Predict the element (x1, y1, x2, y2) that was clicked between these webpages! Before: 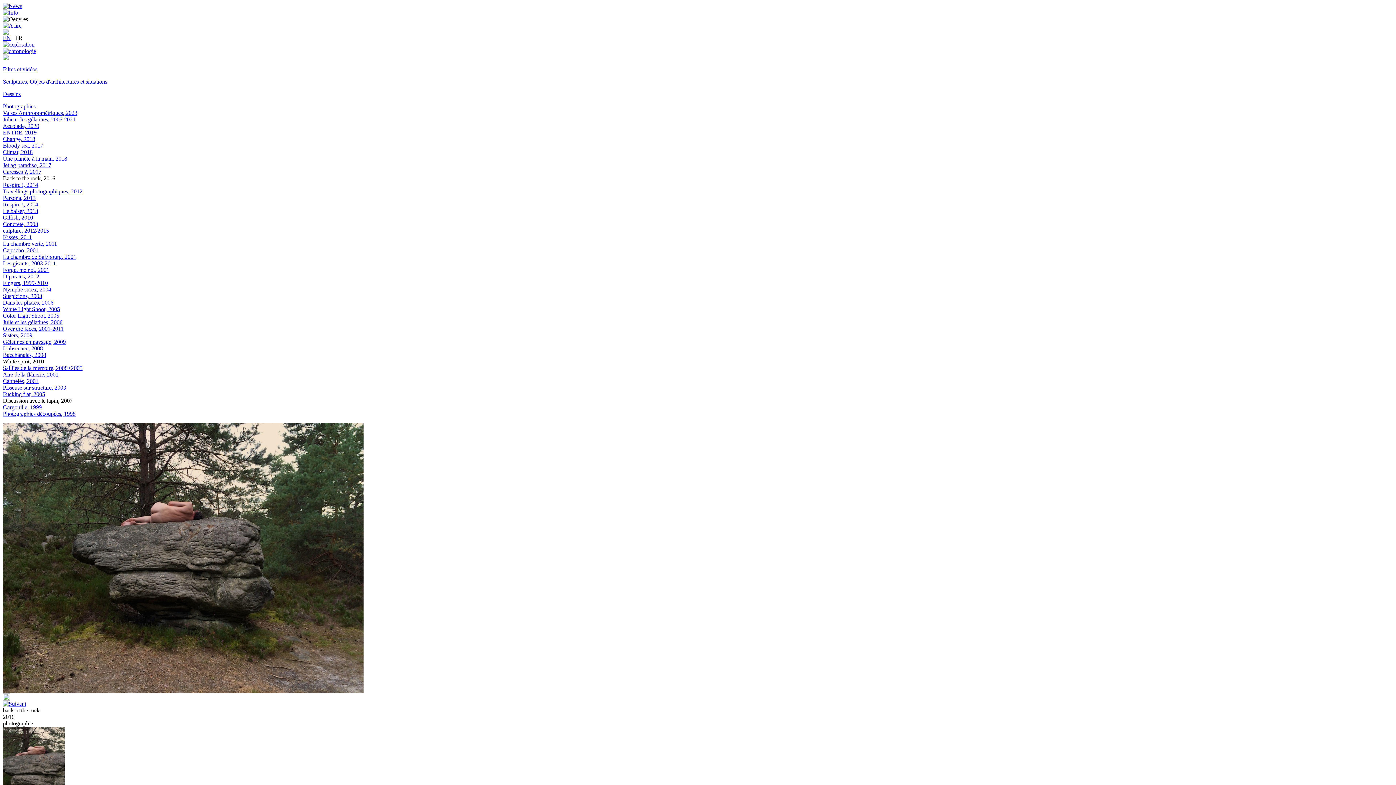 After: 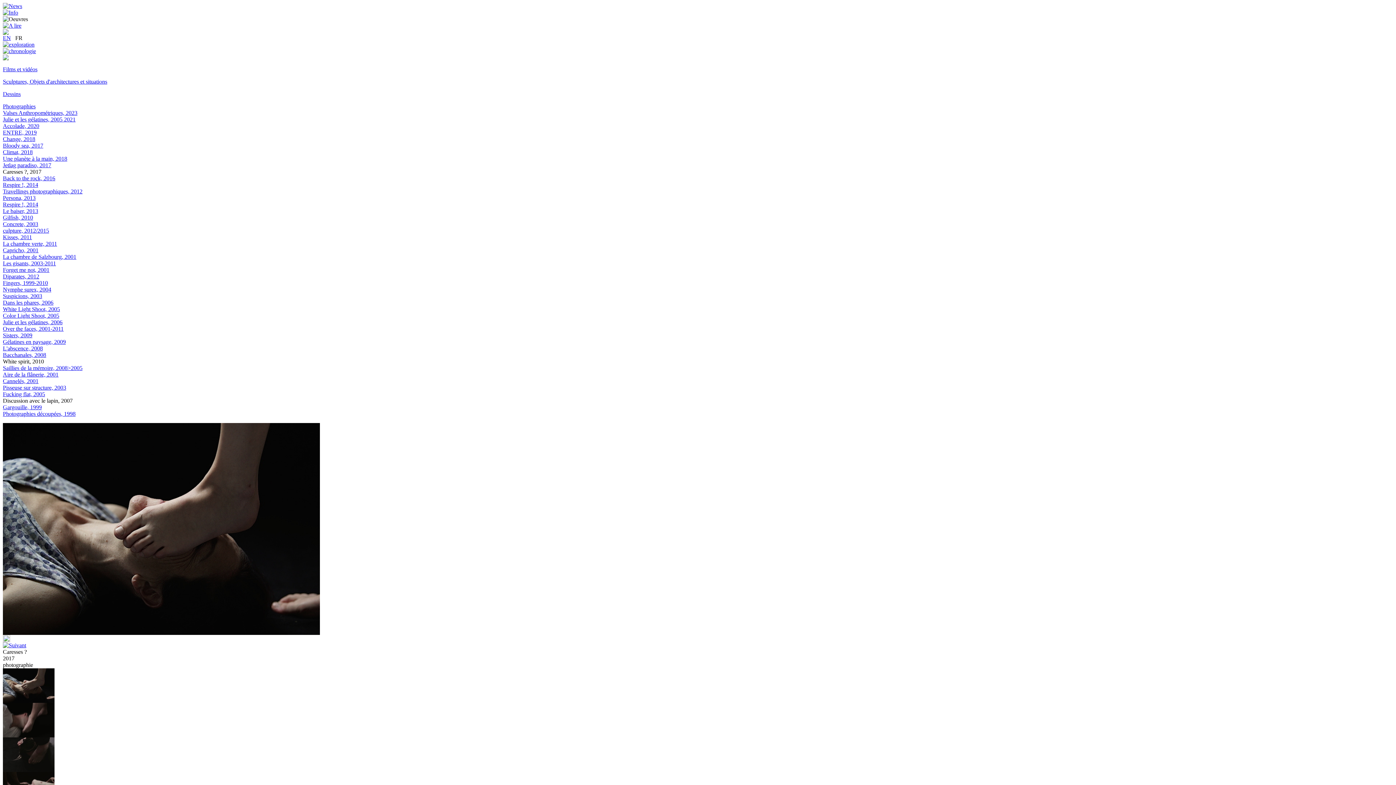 Action: bbox: (2, 168, 41, 174) label: Caresses ?, 2017